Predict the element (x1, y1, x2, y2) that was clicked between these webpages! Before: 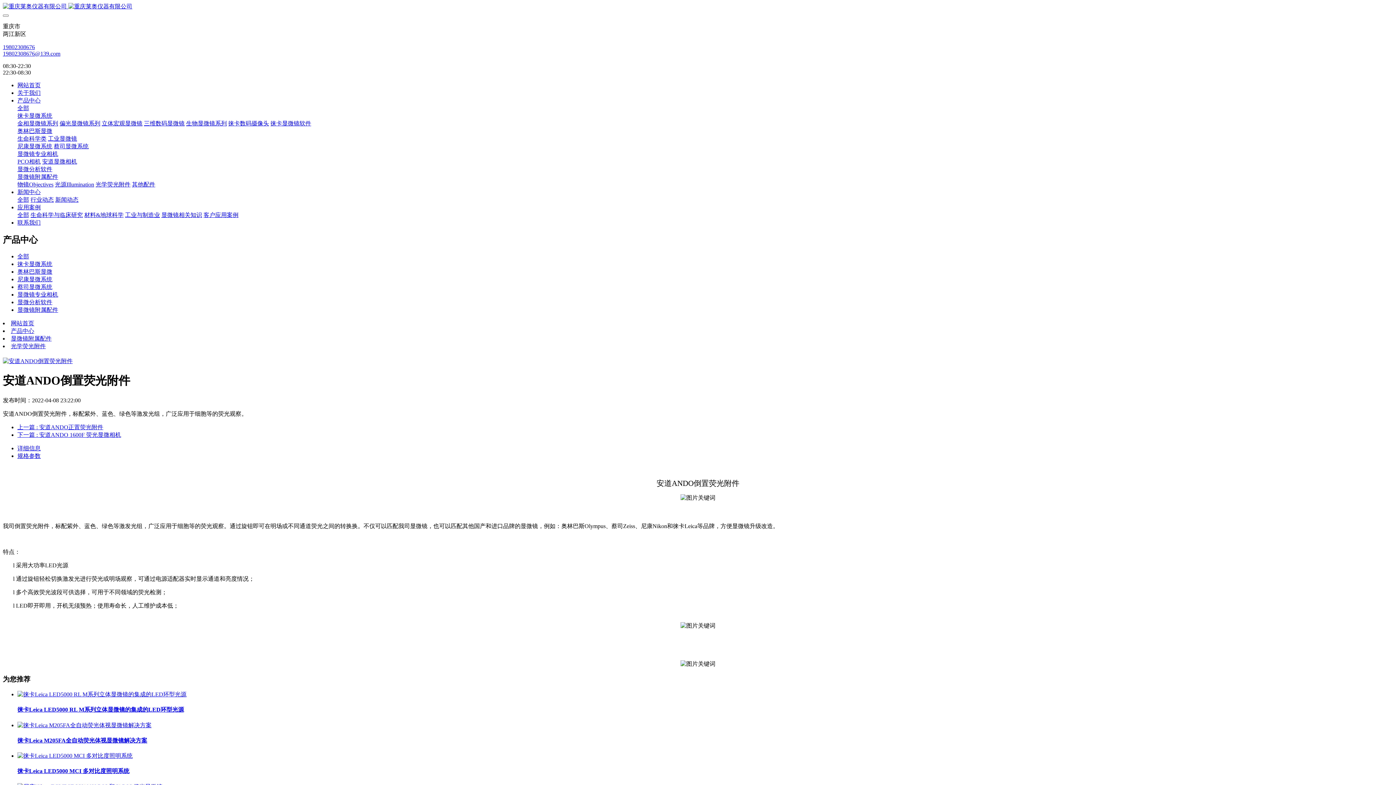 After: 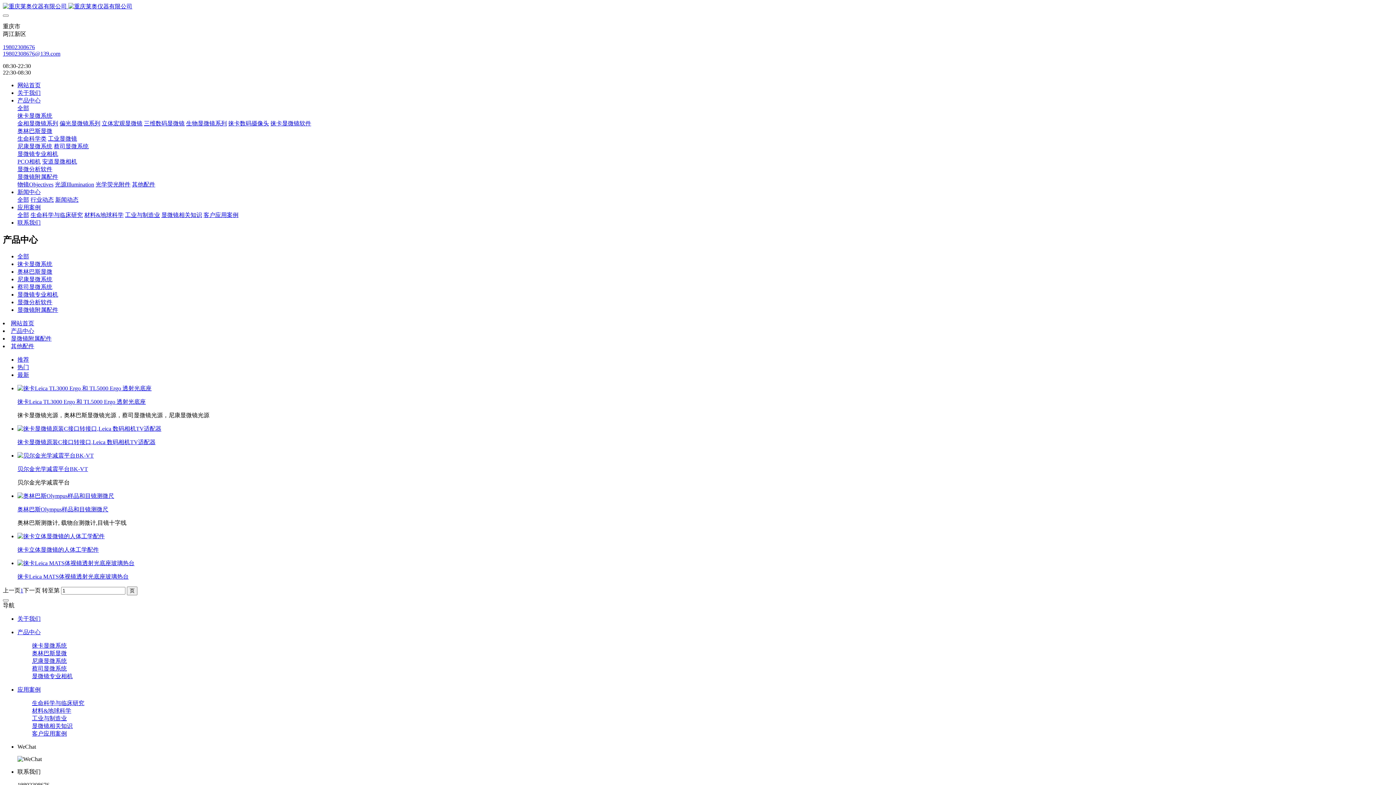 Action: label: 其他配件 bbox: (132, 181, 155, 187)